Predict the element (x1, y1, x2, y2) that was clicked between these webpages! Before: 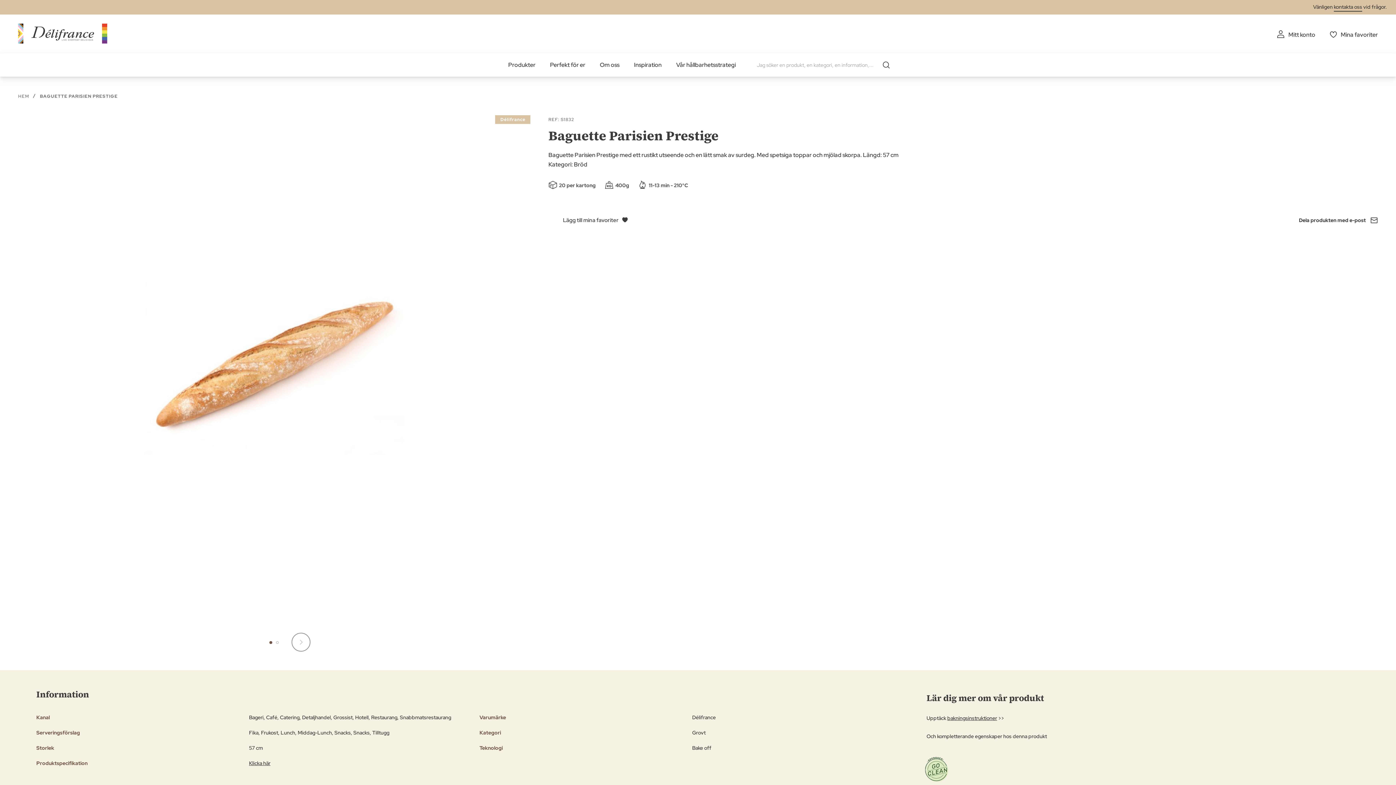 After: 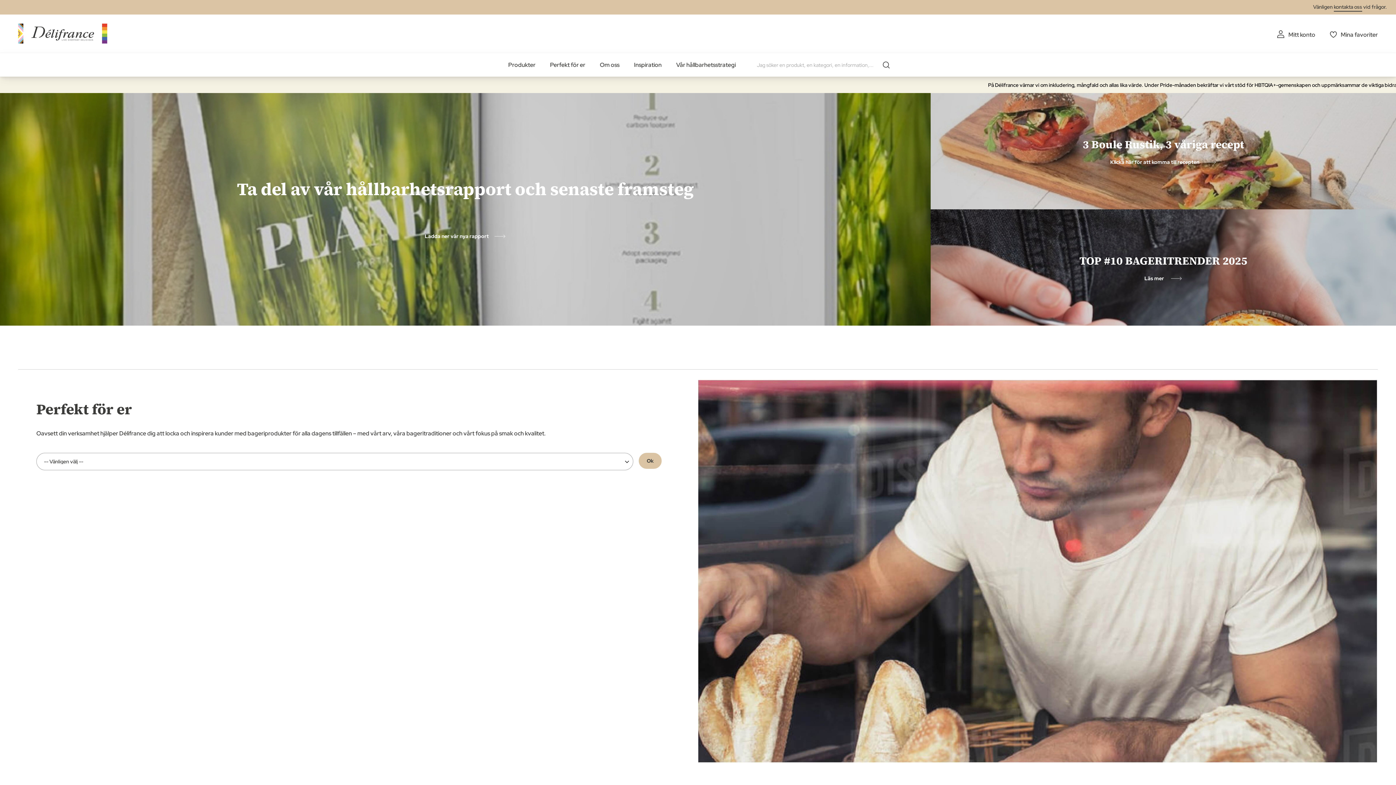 Action: label: store logo bbox: (18, 23, 107, 43)